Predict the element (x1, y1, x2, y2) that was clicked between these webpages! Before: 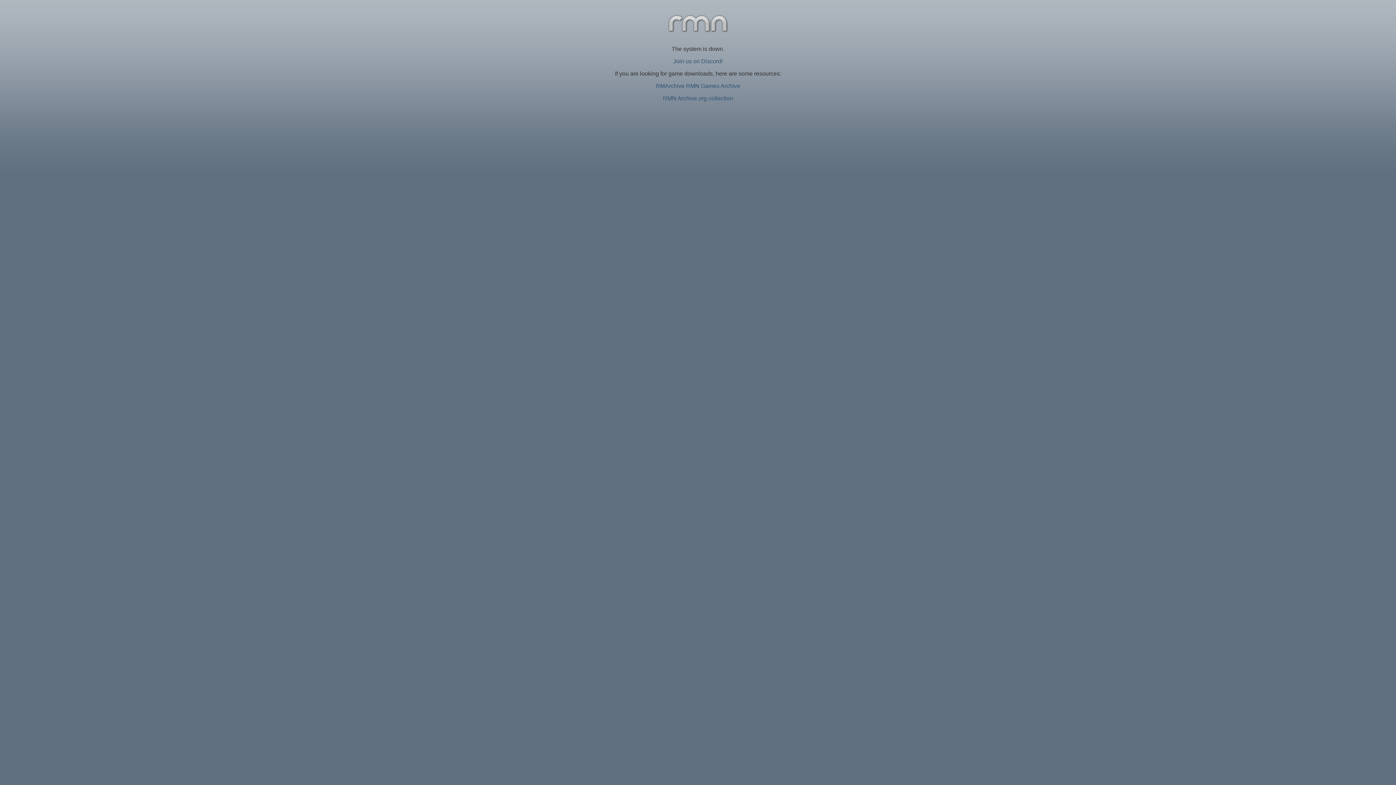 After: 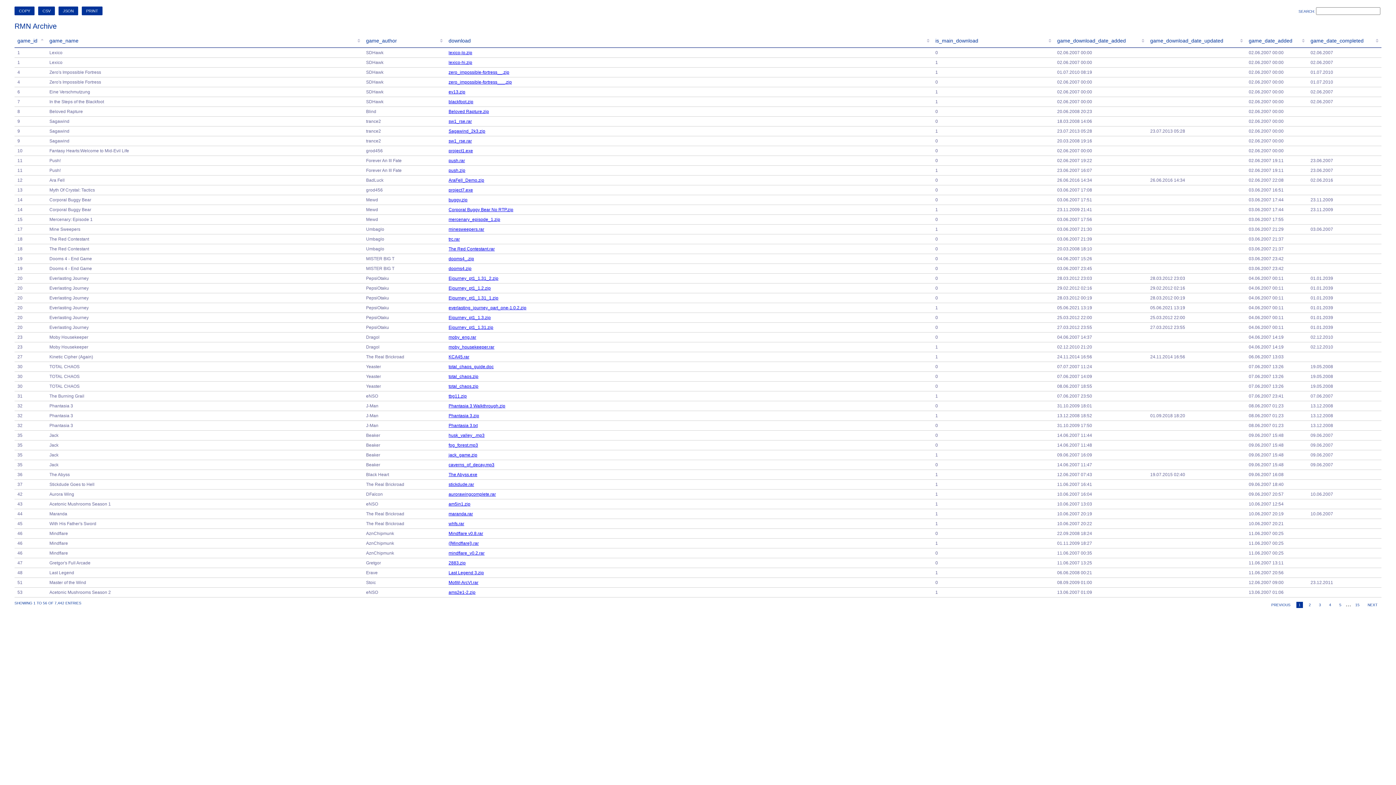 Action: label: RMArchive RMN Games Archive bbox: (656, 82, 740, 89)